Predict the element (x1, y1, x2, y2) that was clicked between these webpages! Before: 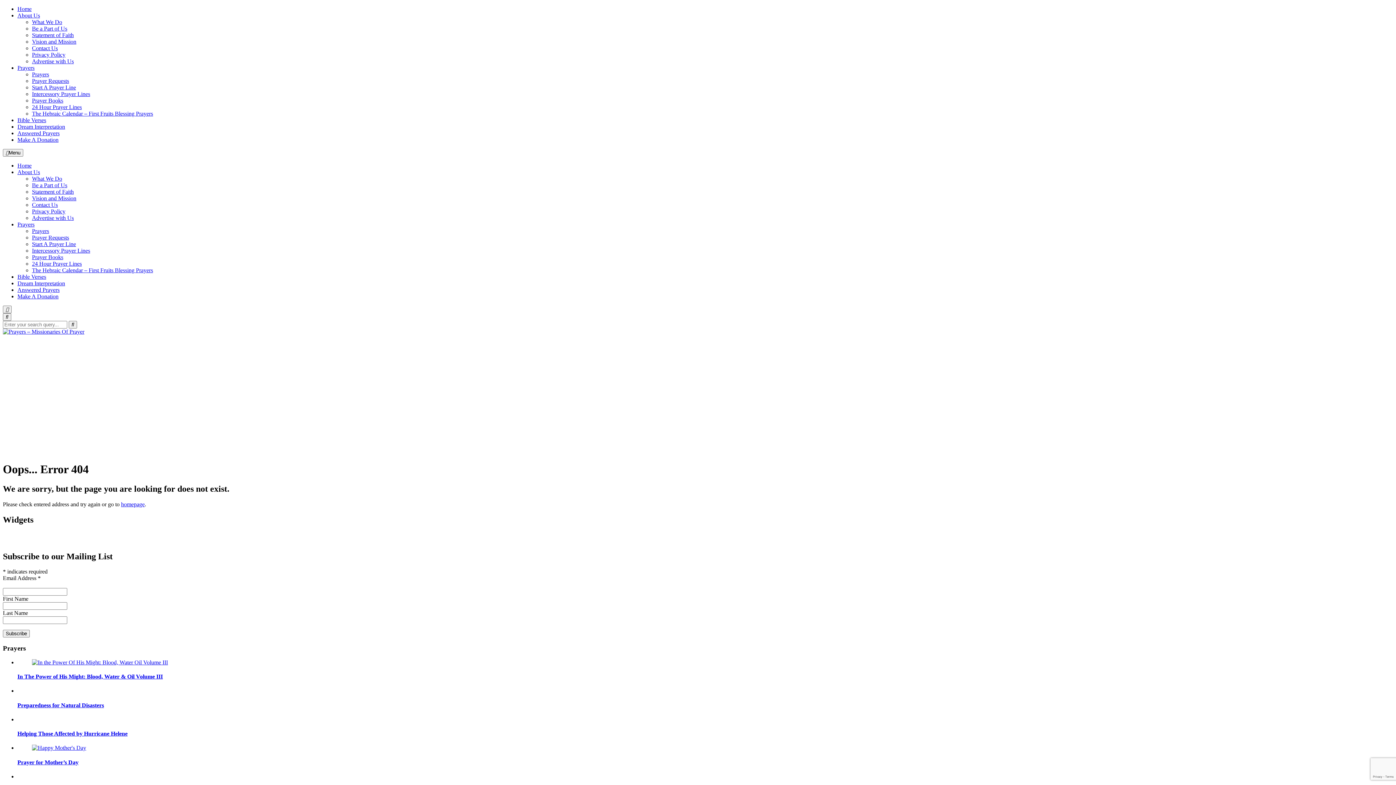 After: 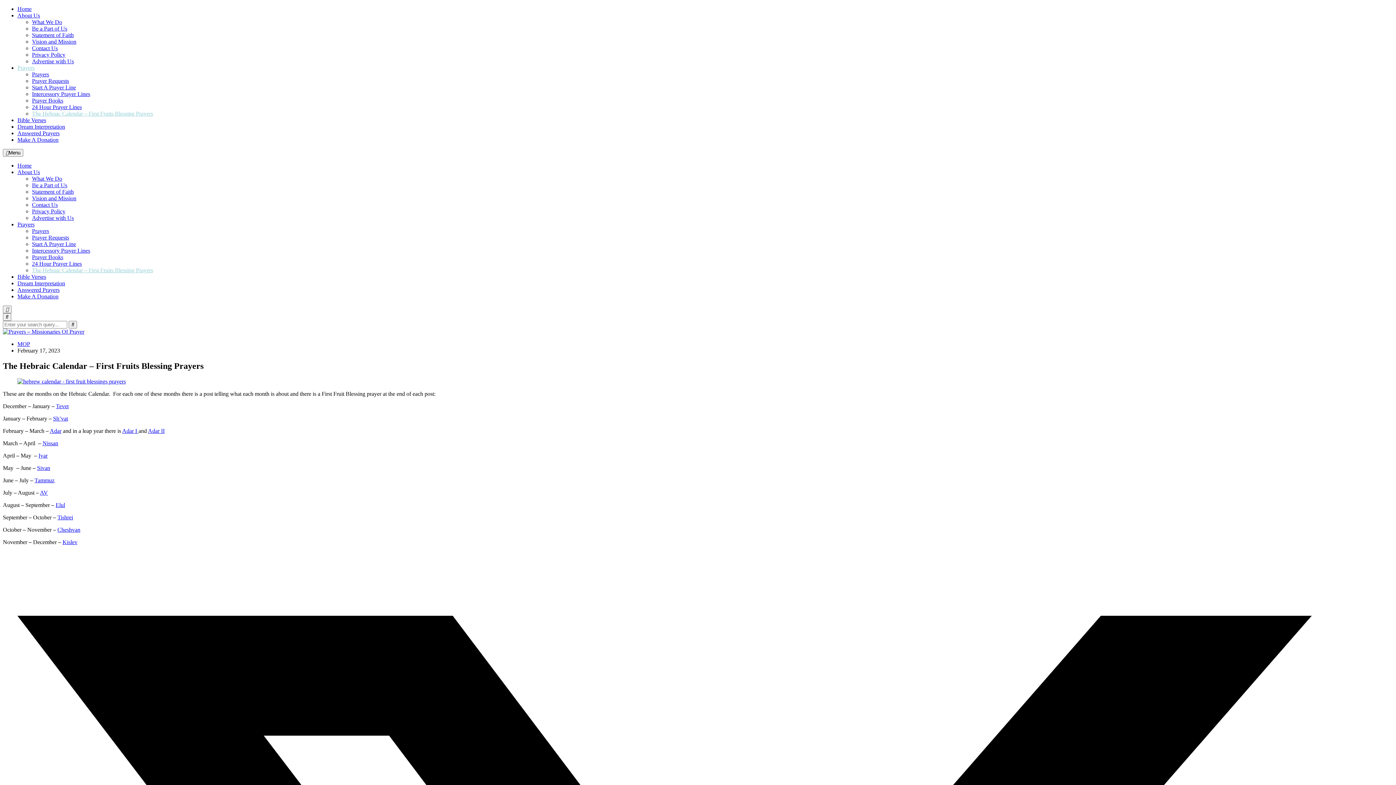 Action: bbox: (32, 110, 153, 116) label: The Hebraic Calendar – First Fruits Blessing Prayers